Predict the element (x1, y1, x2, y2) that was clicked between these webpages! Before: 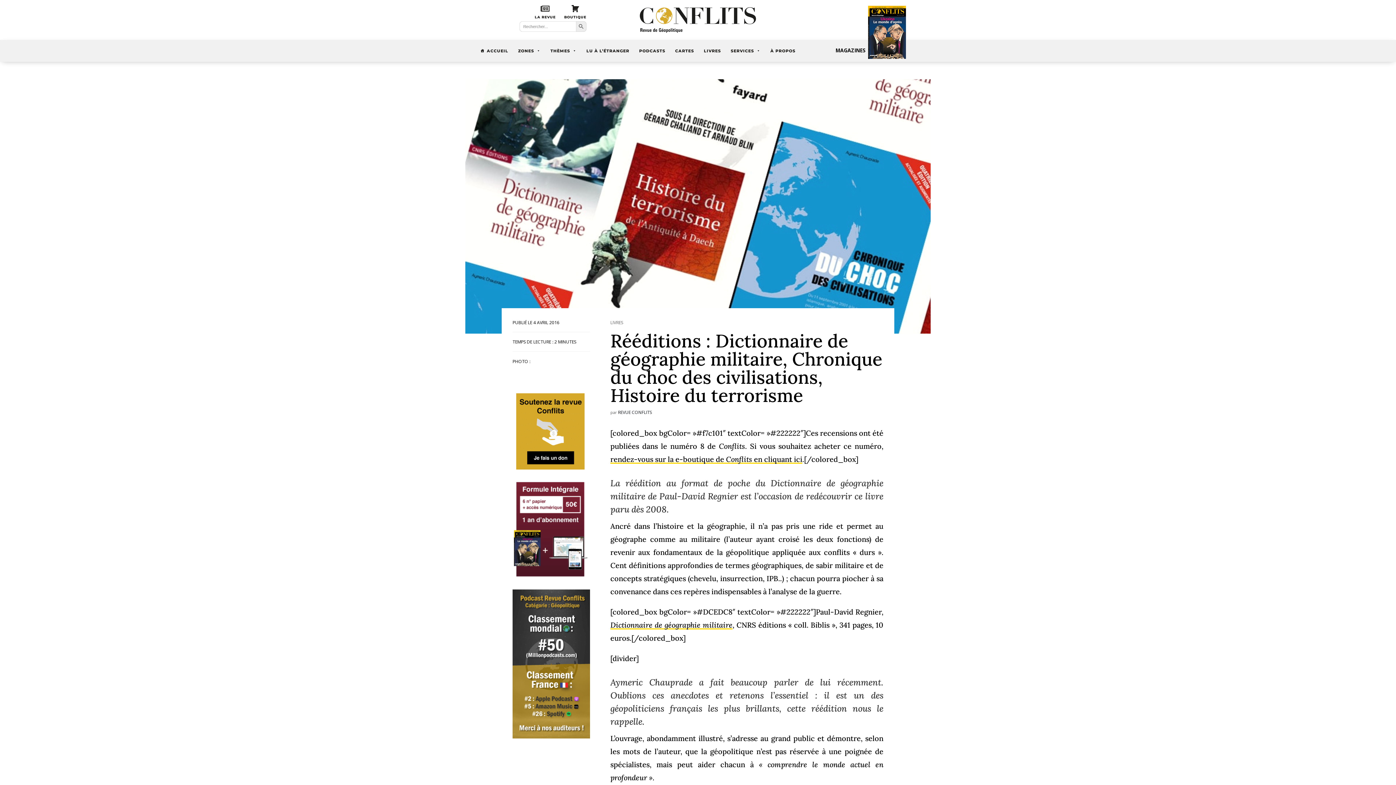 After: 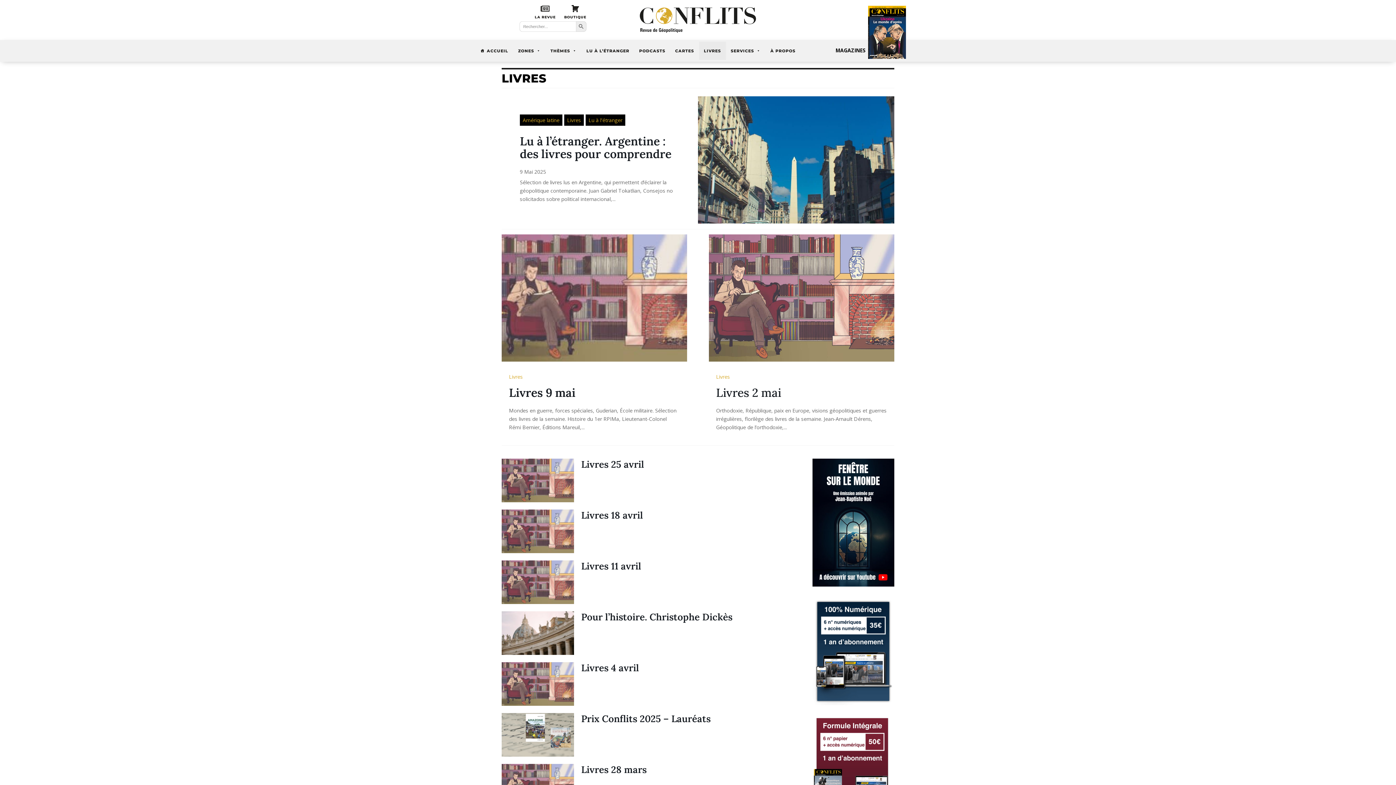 Action: bbox: (610, 319, 623, 325) label: LIVRES